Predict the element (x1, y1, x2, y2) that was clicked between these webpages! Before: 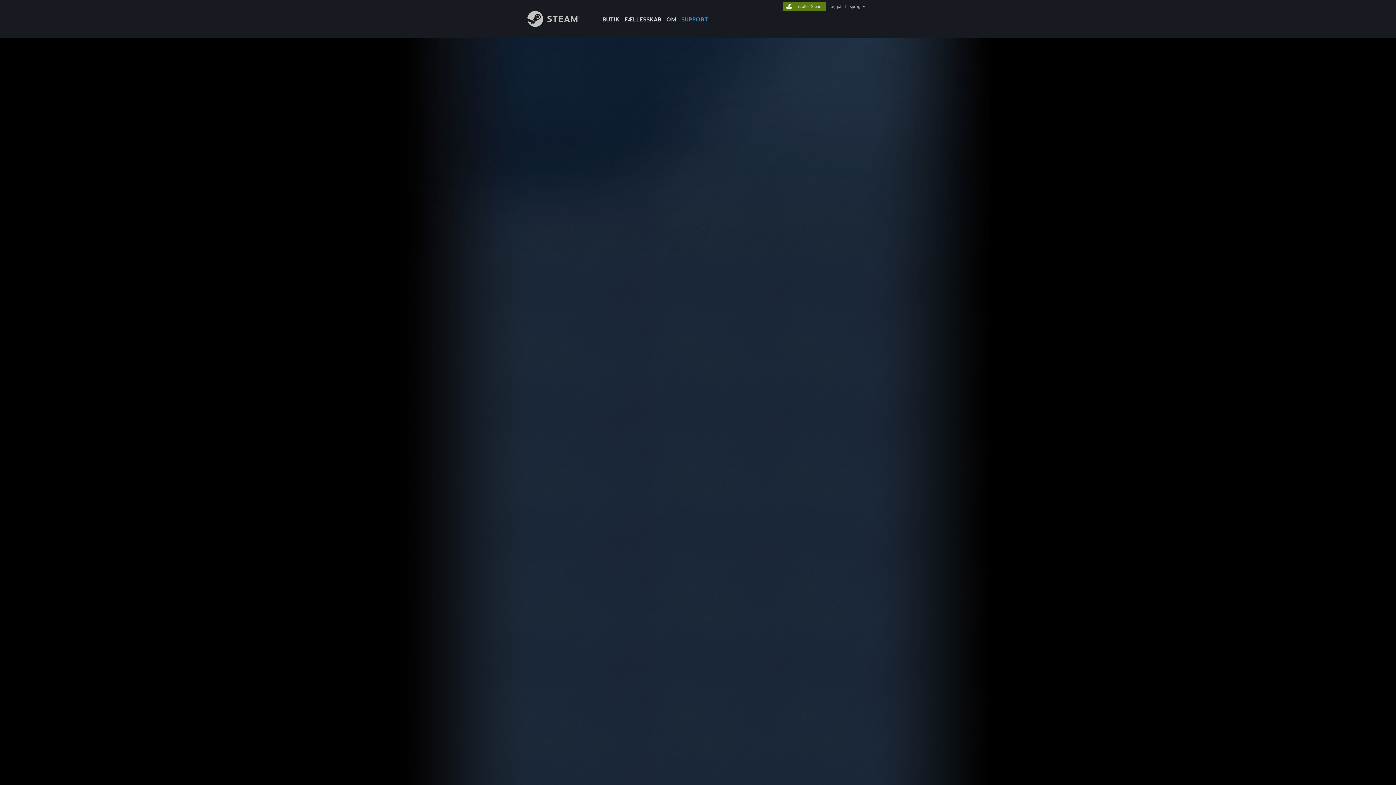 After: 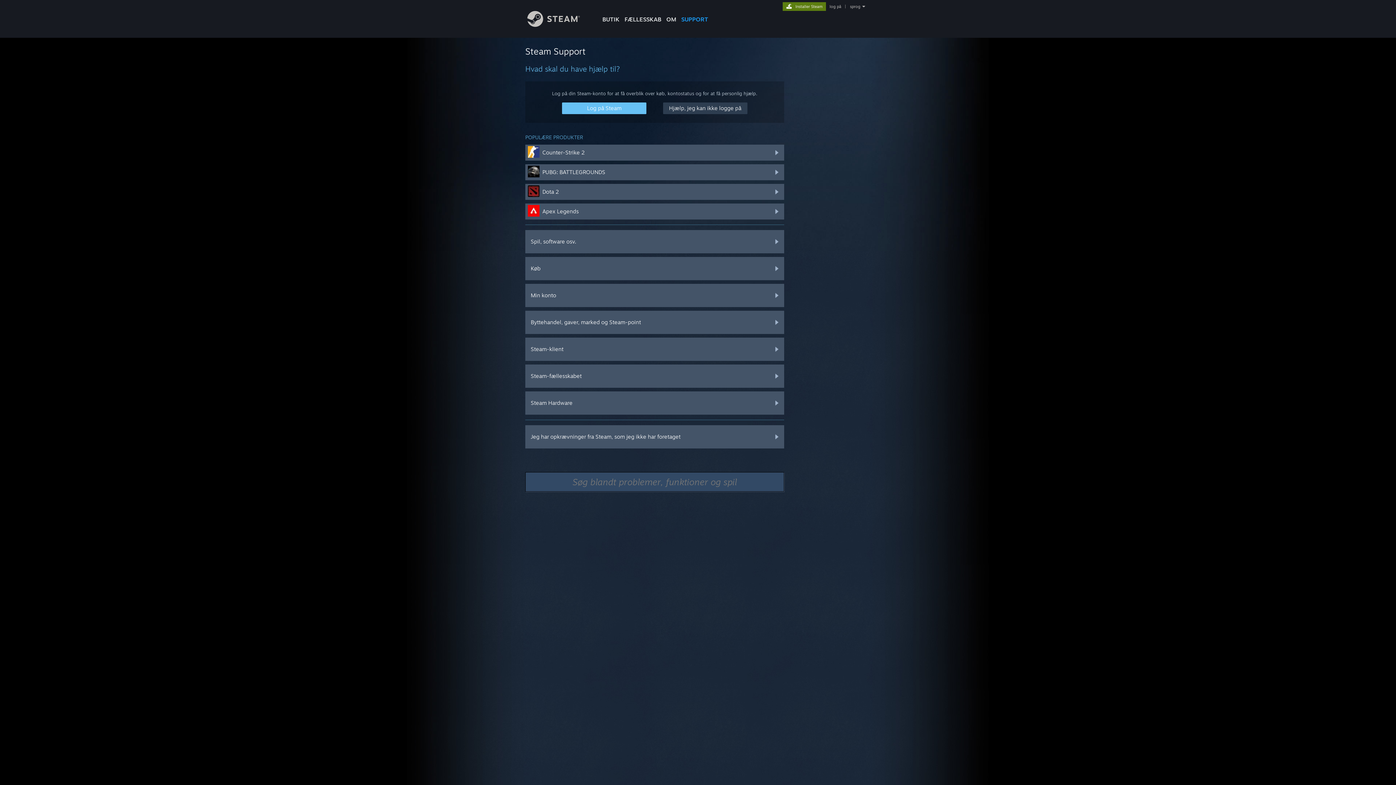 Action: label: SUPPORT bbox: (678, 0, 710, 24)